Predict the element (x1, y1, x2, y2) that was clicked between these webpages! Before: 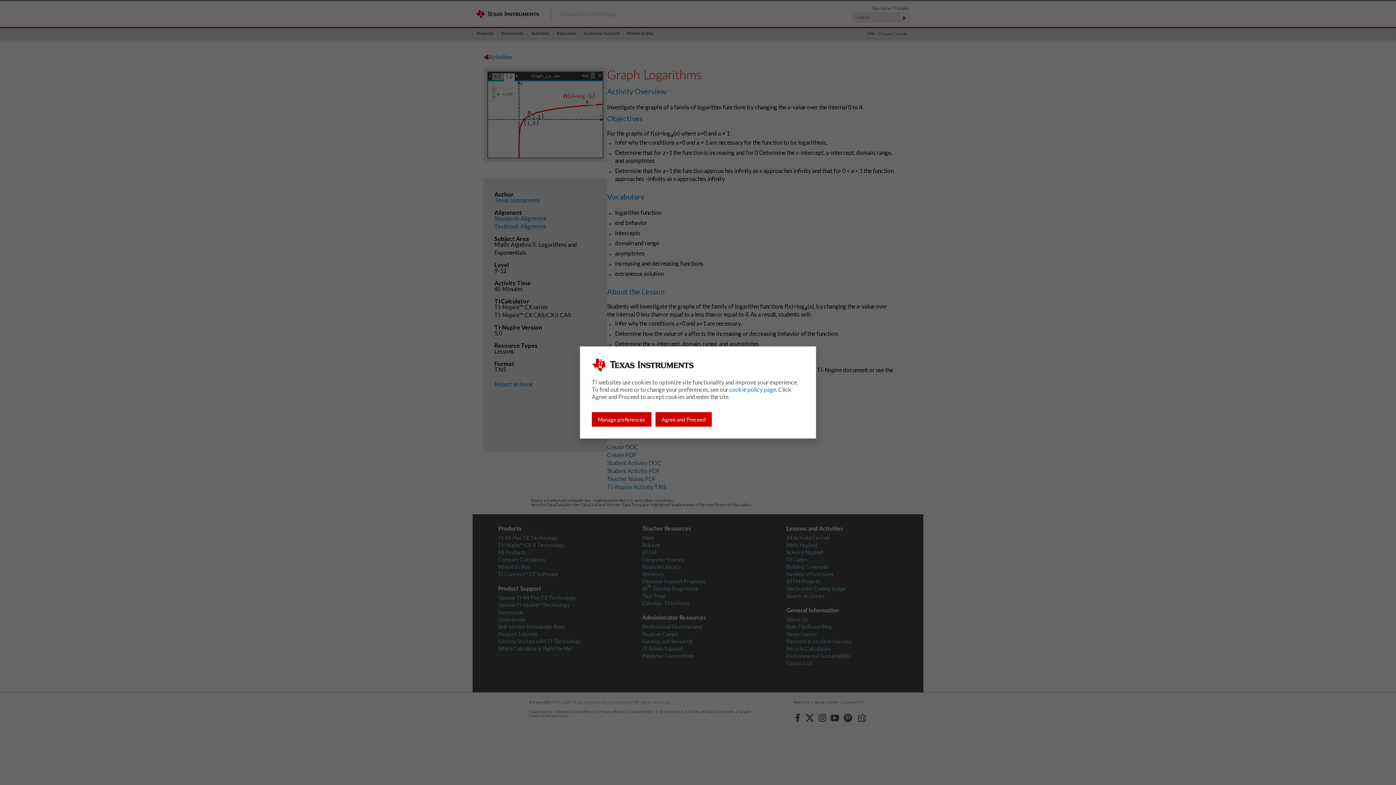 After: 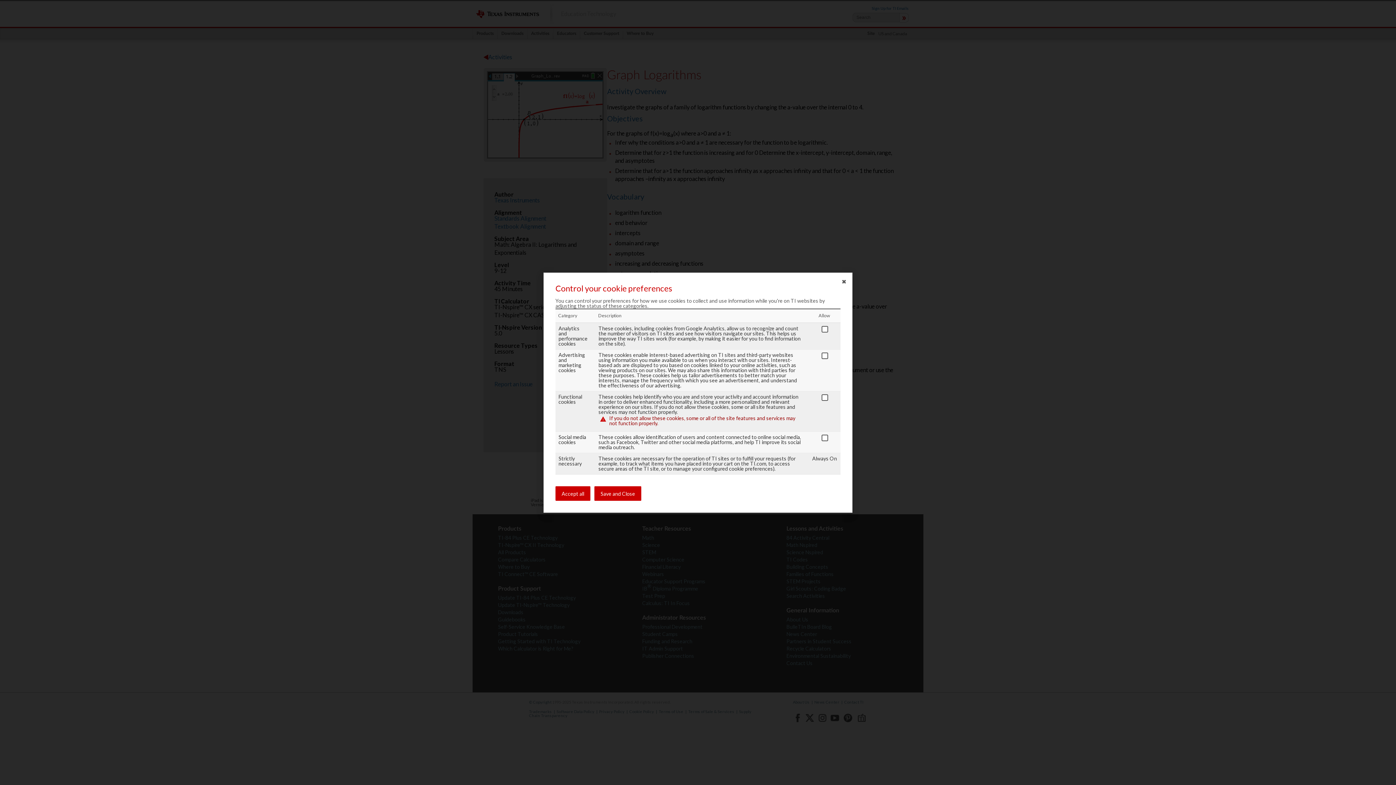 Action: bbox: (592, 412, 651, 426) label: Manage preferences